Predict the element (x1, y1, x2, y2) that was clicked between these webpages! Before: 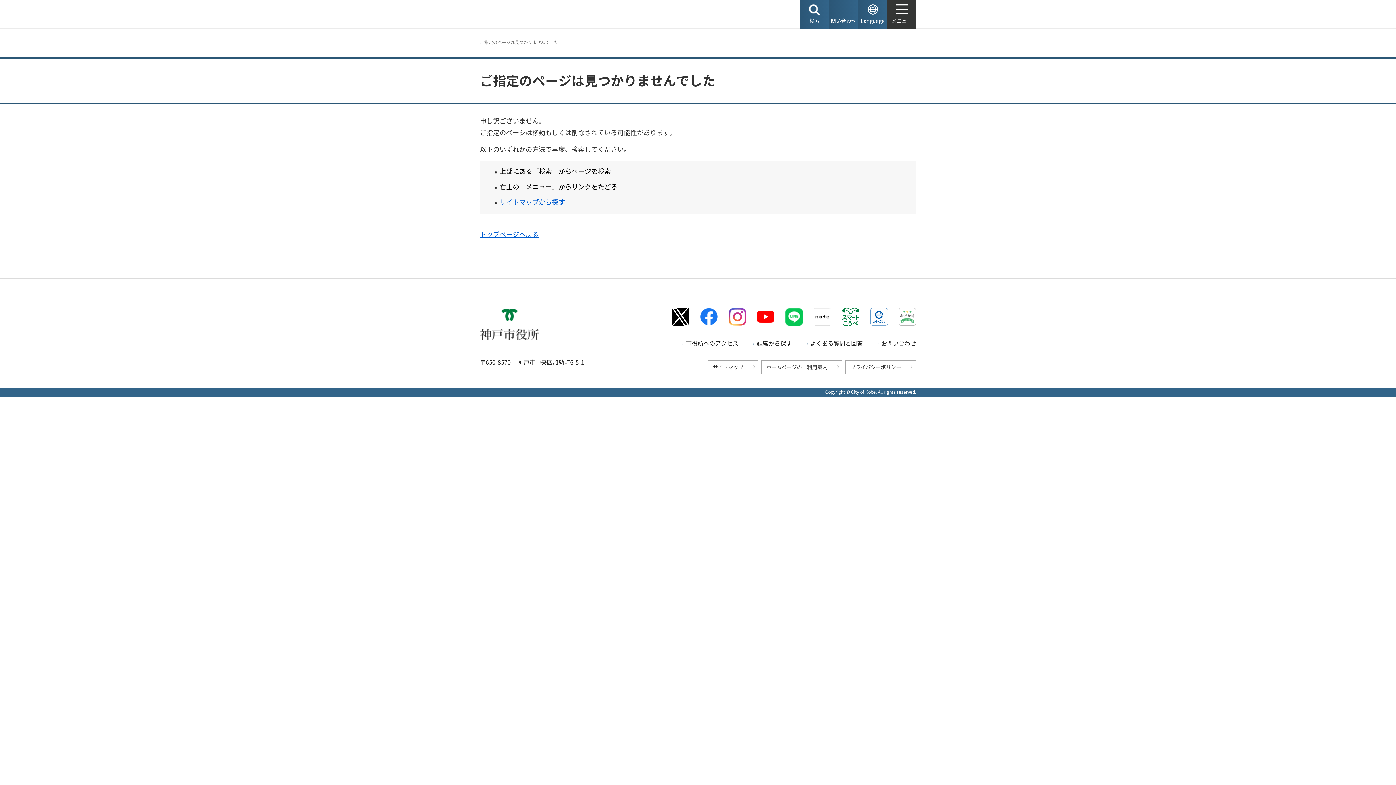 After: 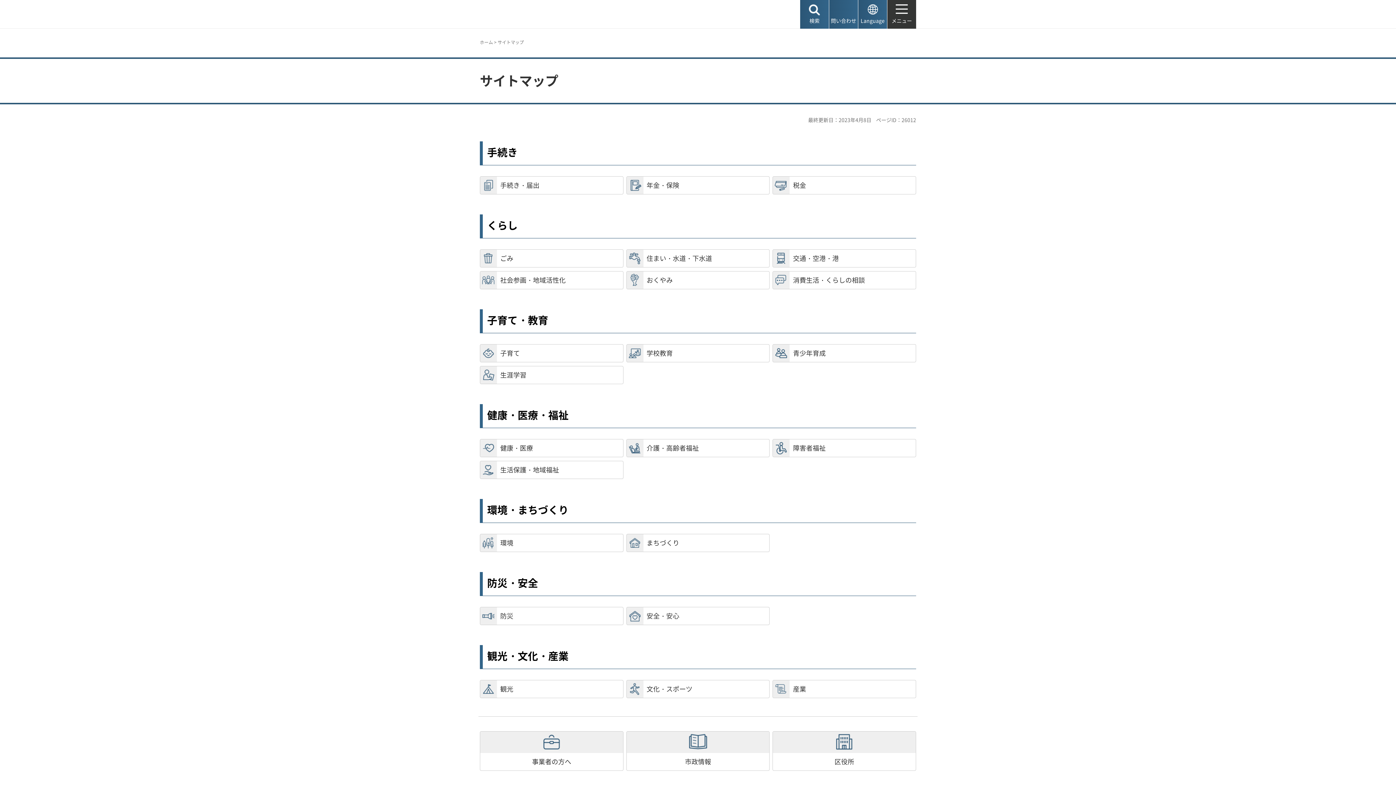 Action: label: サイトマップから探す bbox: (499, 197, 565, 207)